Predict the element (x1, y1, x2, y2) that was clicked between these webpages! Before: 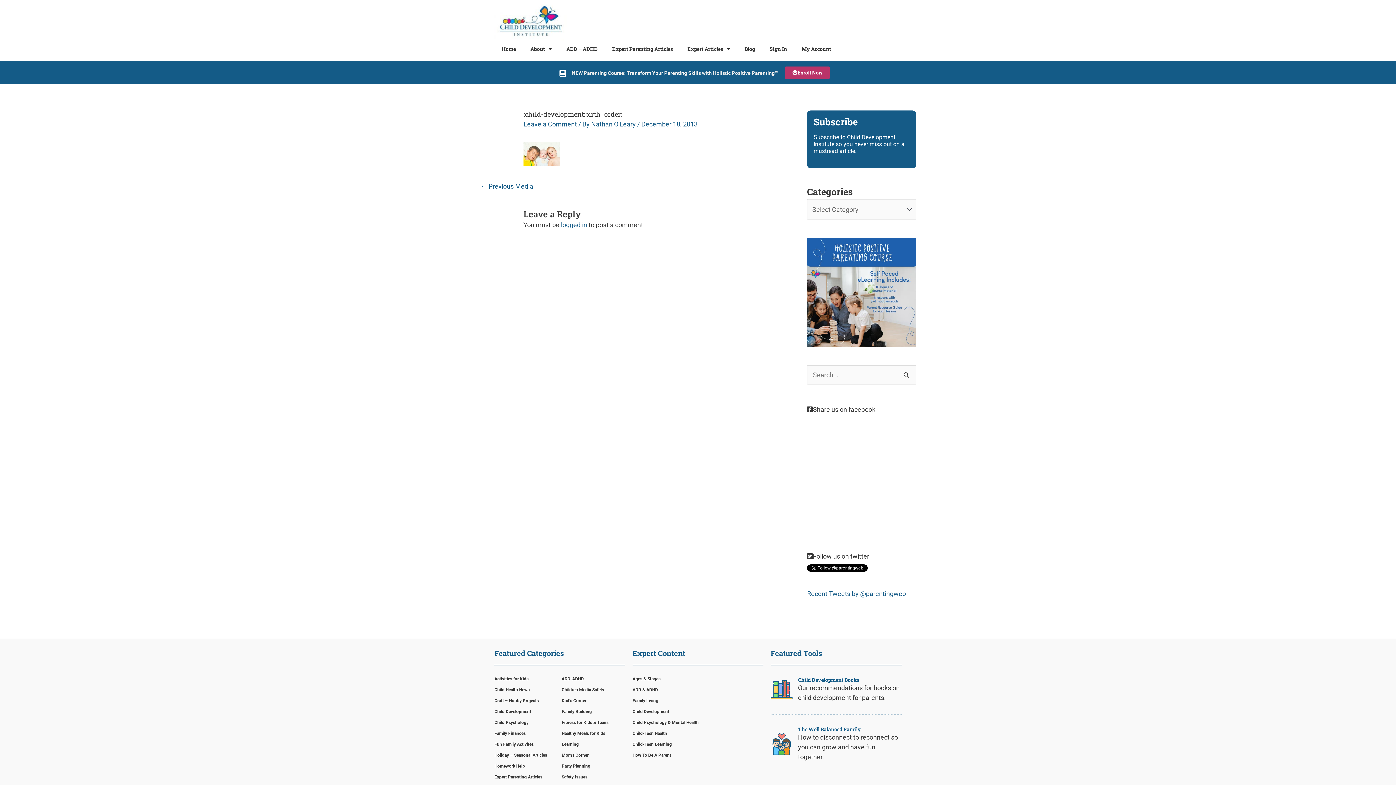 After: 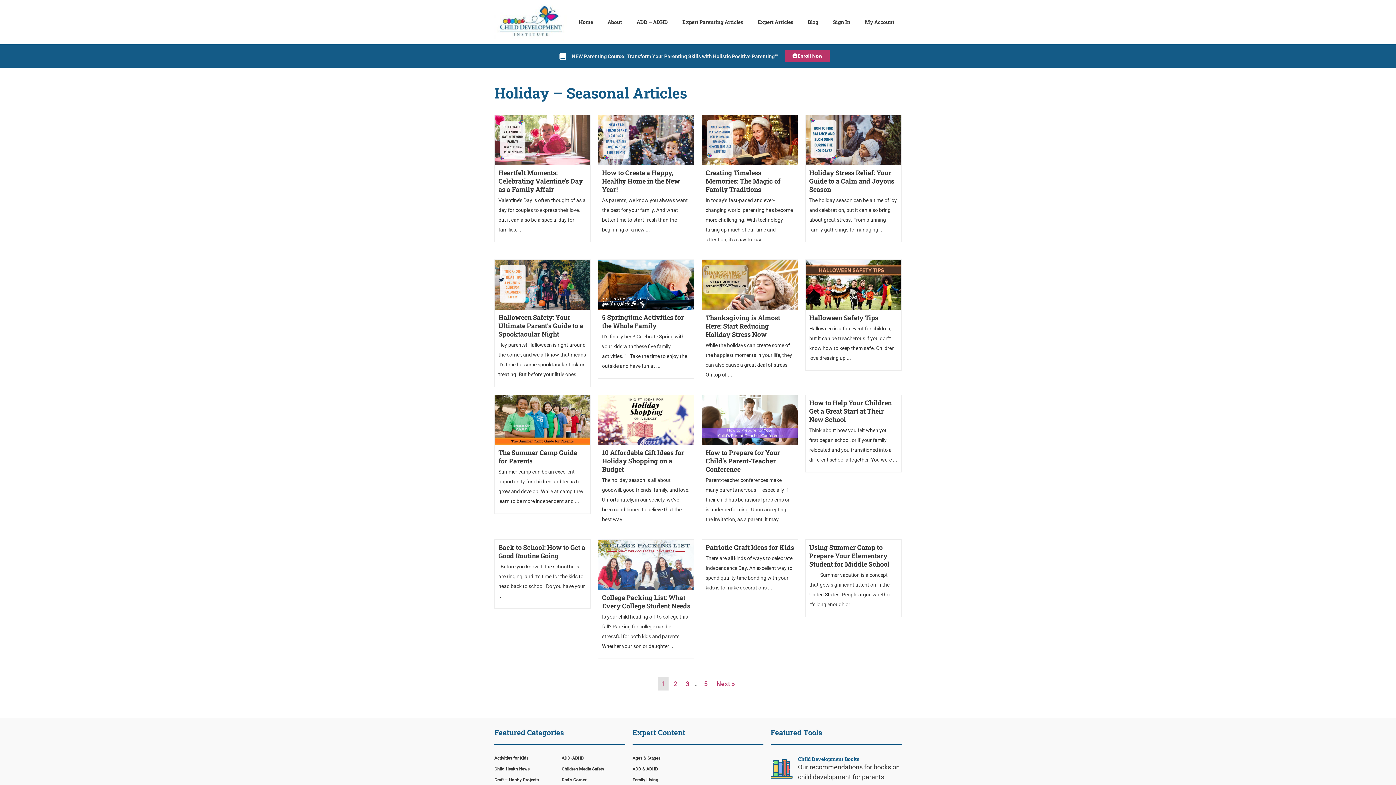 Action: label: Holiday – Seasonal Articles bbox: (494, 750, 558, 761)